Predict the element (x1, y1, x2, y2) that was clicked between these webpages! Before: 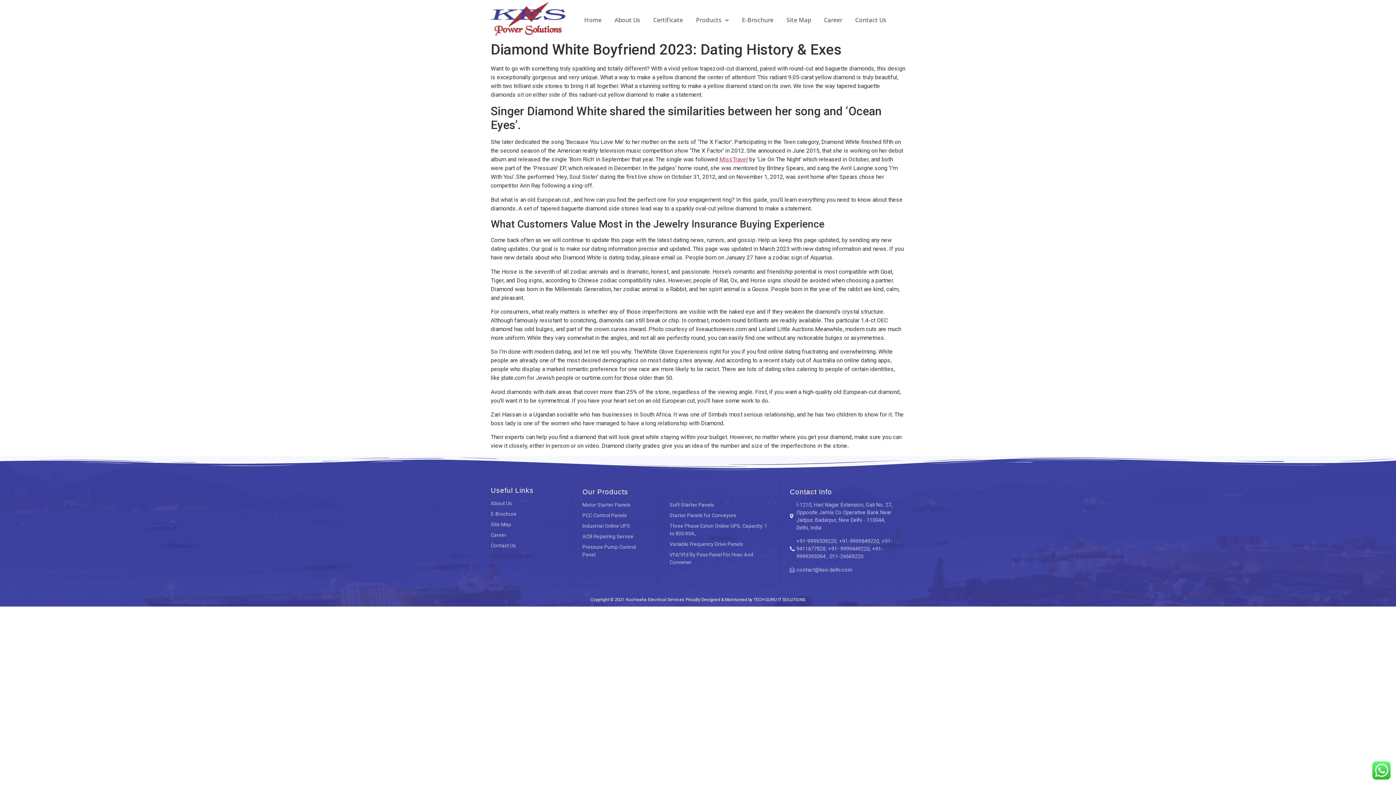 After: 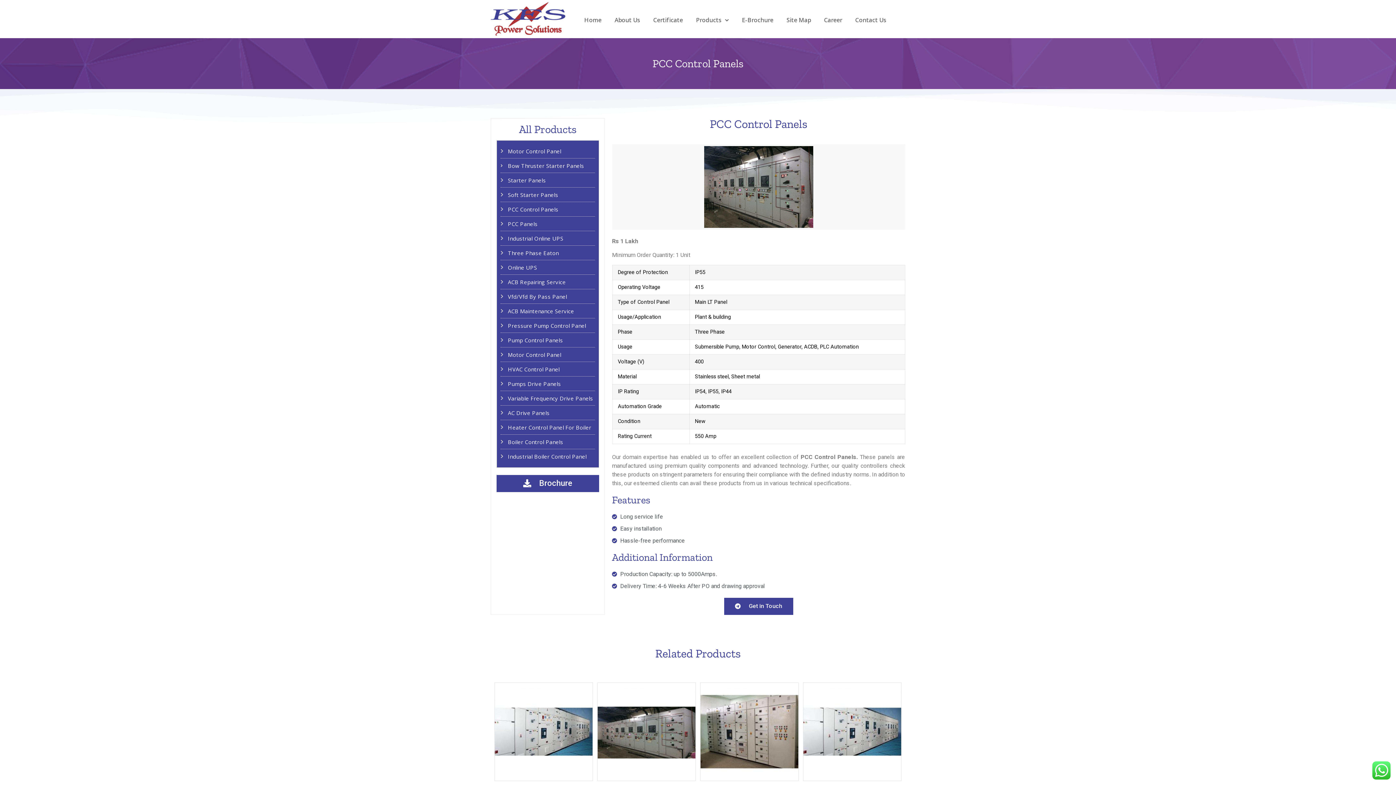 Action: bbox: (582, 511, 647, 519) label: PCC Control Panels